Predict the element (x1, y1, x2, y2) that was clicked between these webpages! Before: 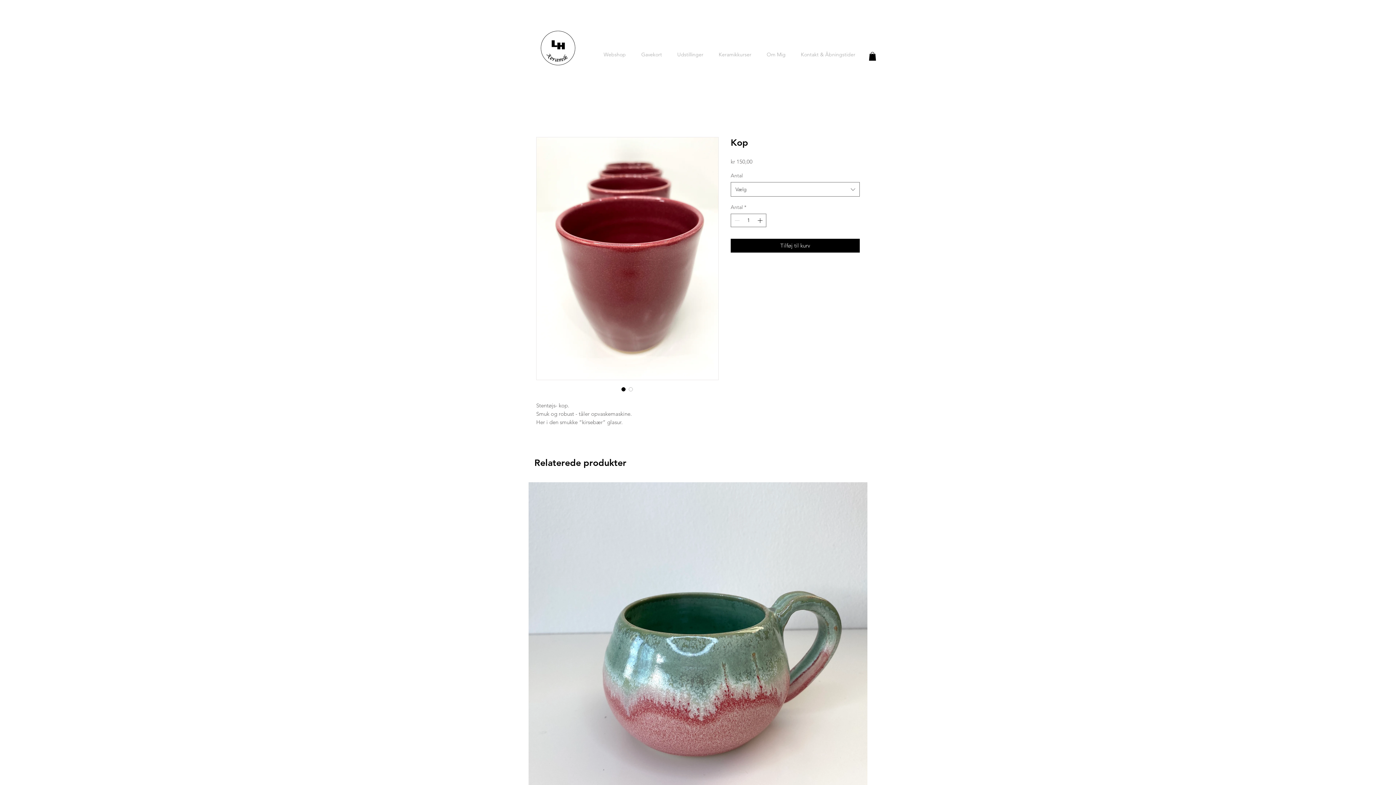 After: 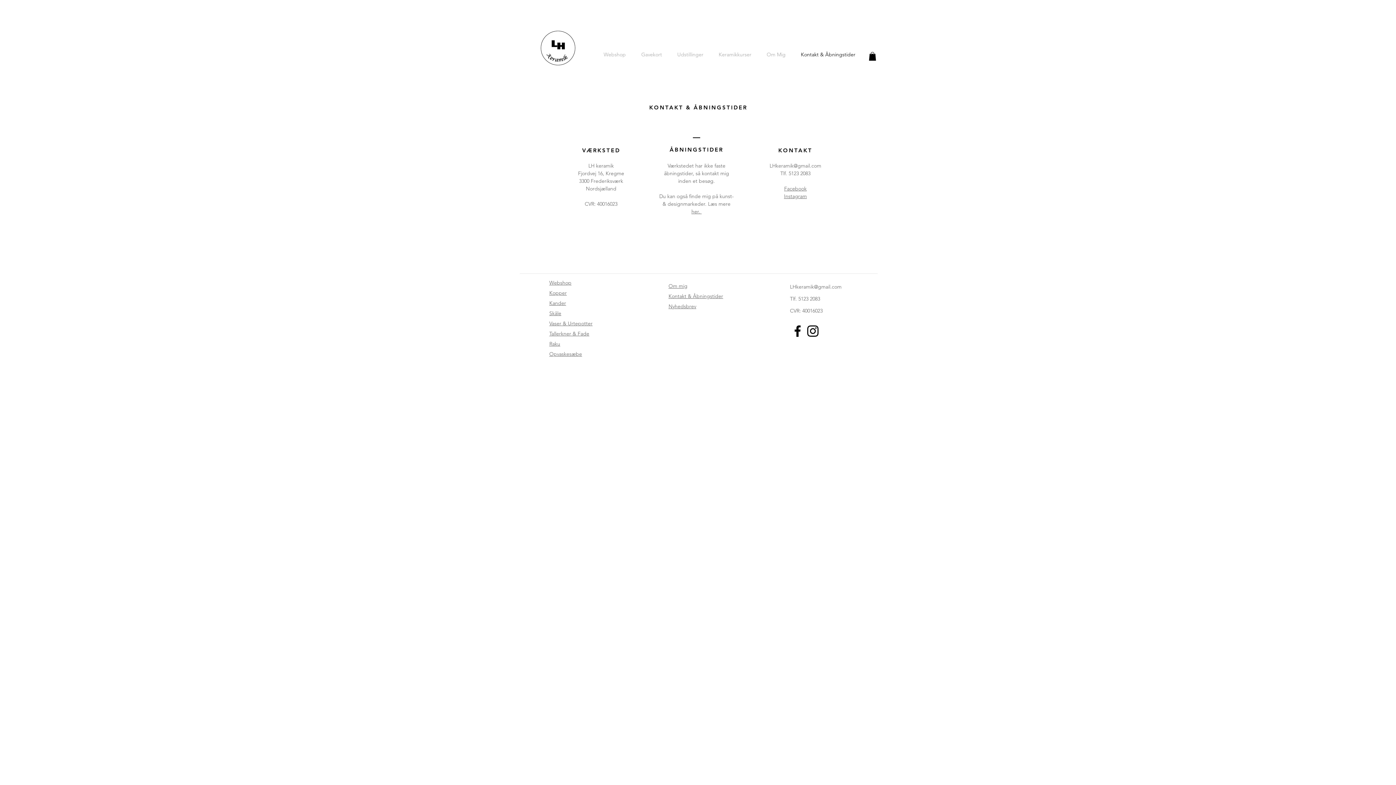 Action: bbox: (793, 48, 863, 60) label: Kontakt & Åbningstider